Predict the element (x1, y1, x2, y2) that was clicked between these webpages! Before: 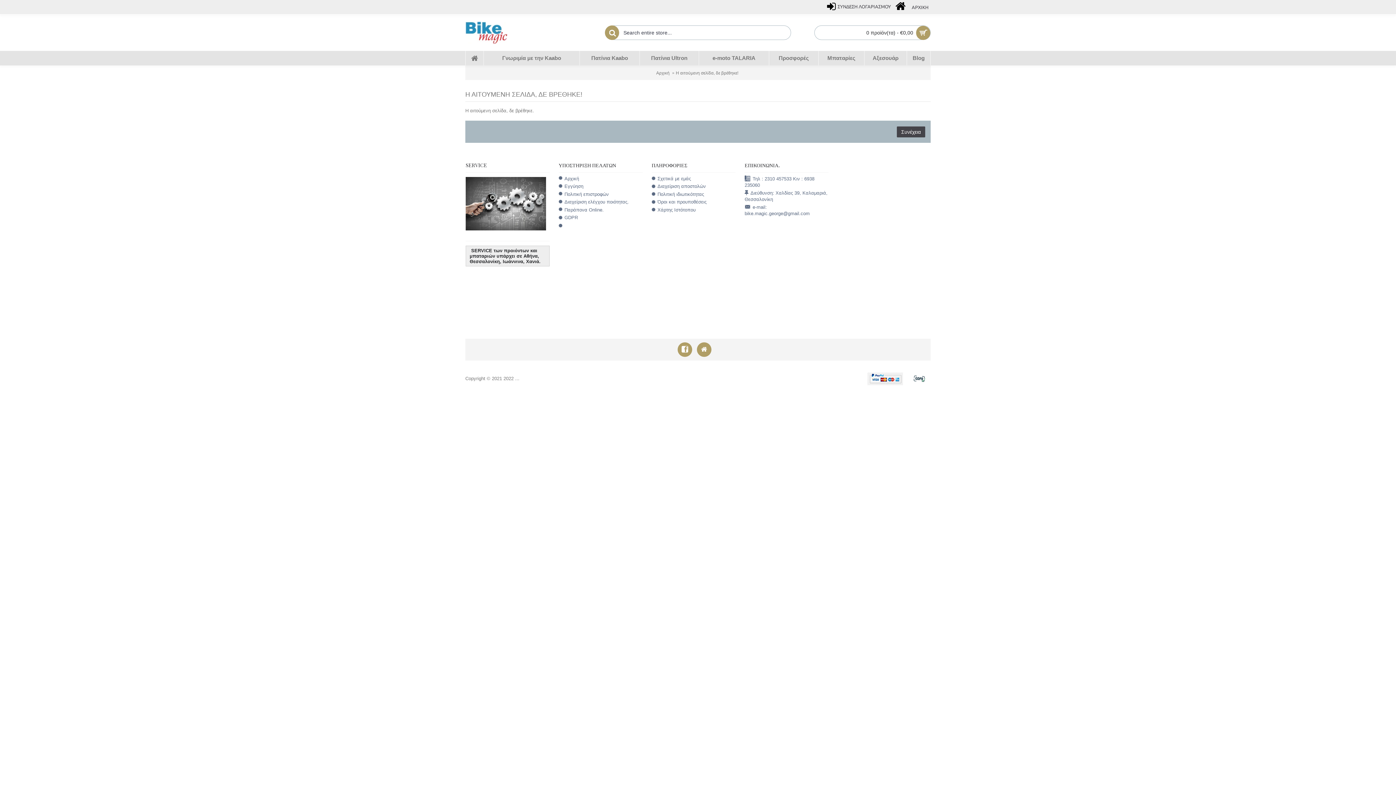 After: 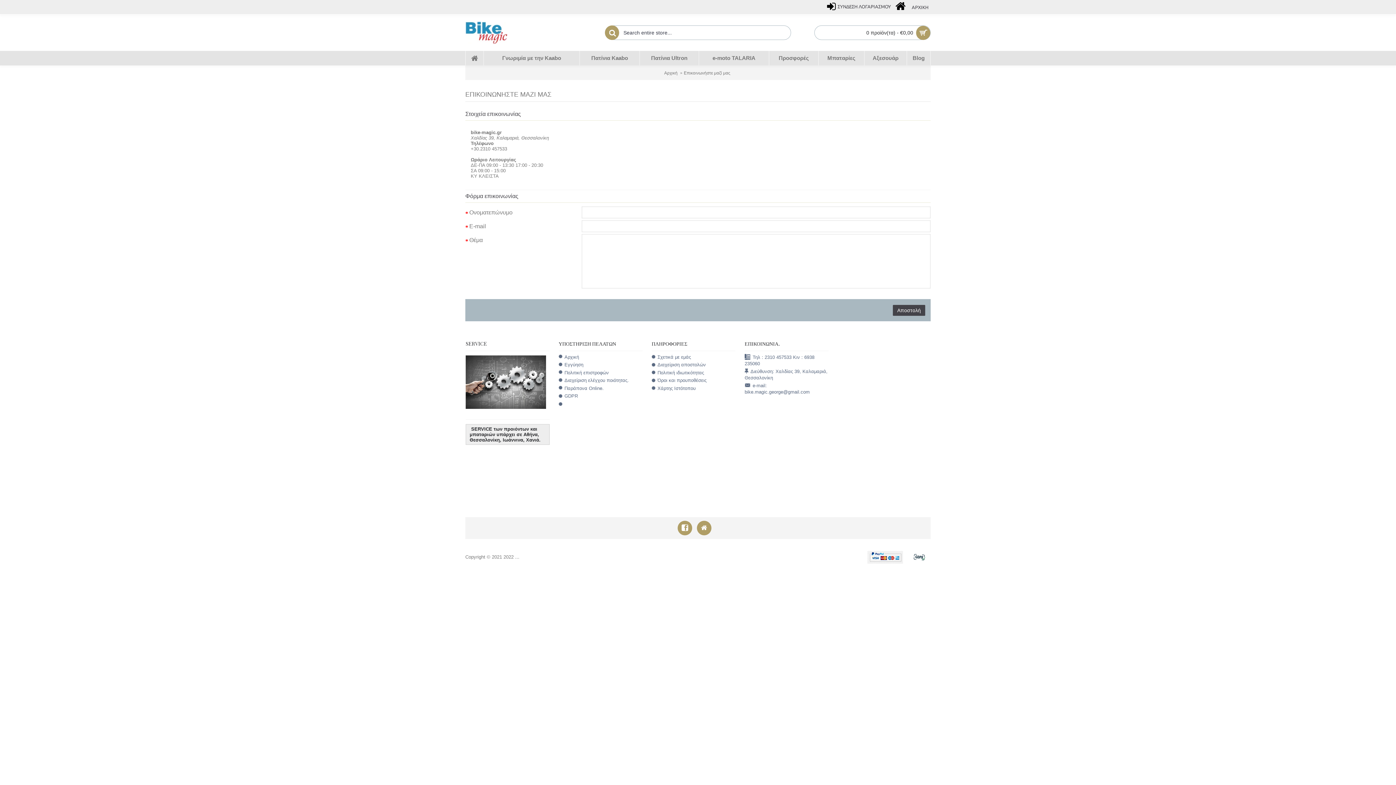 Action: label: Παράπονα Online. bbox: (558, 207, 642, 212)